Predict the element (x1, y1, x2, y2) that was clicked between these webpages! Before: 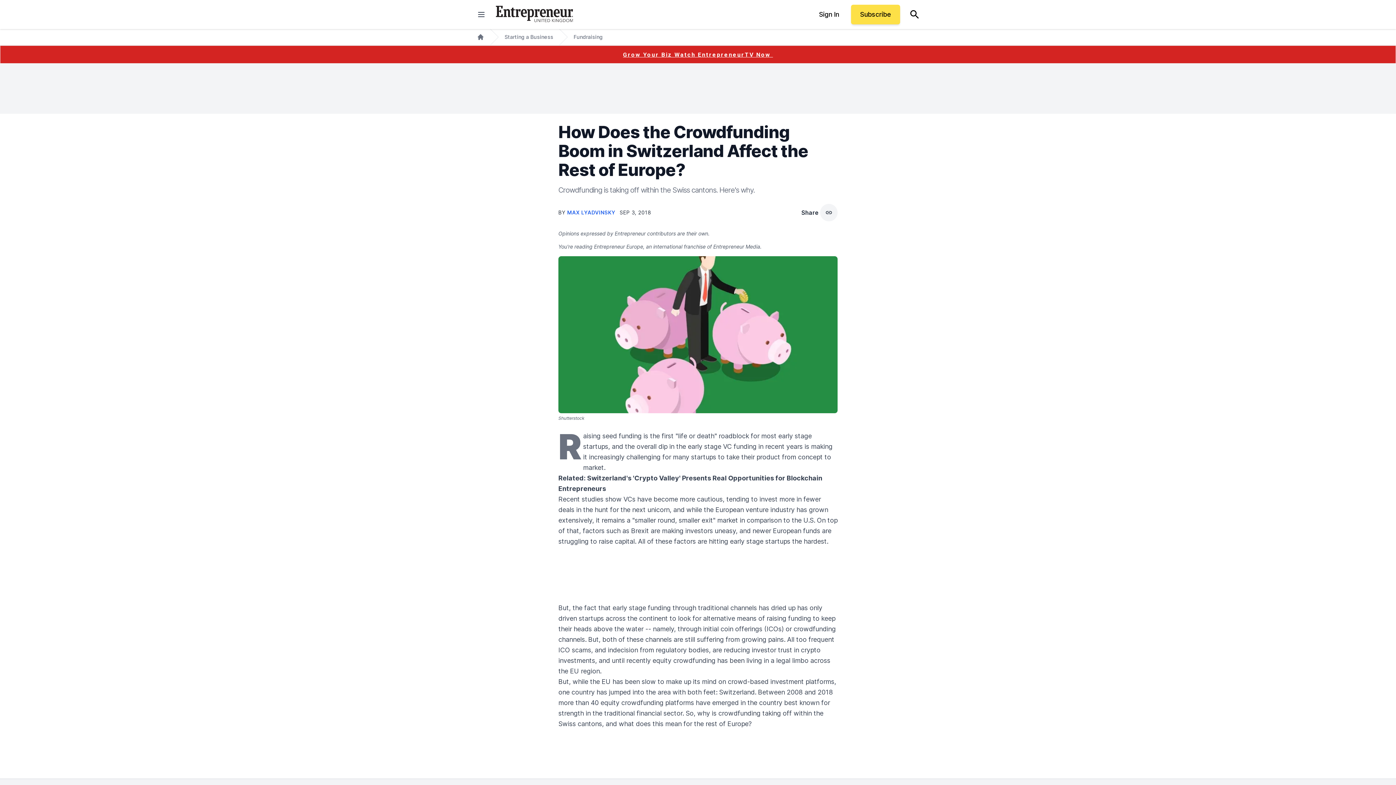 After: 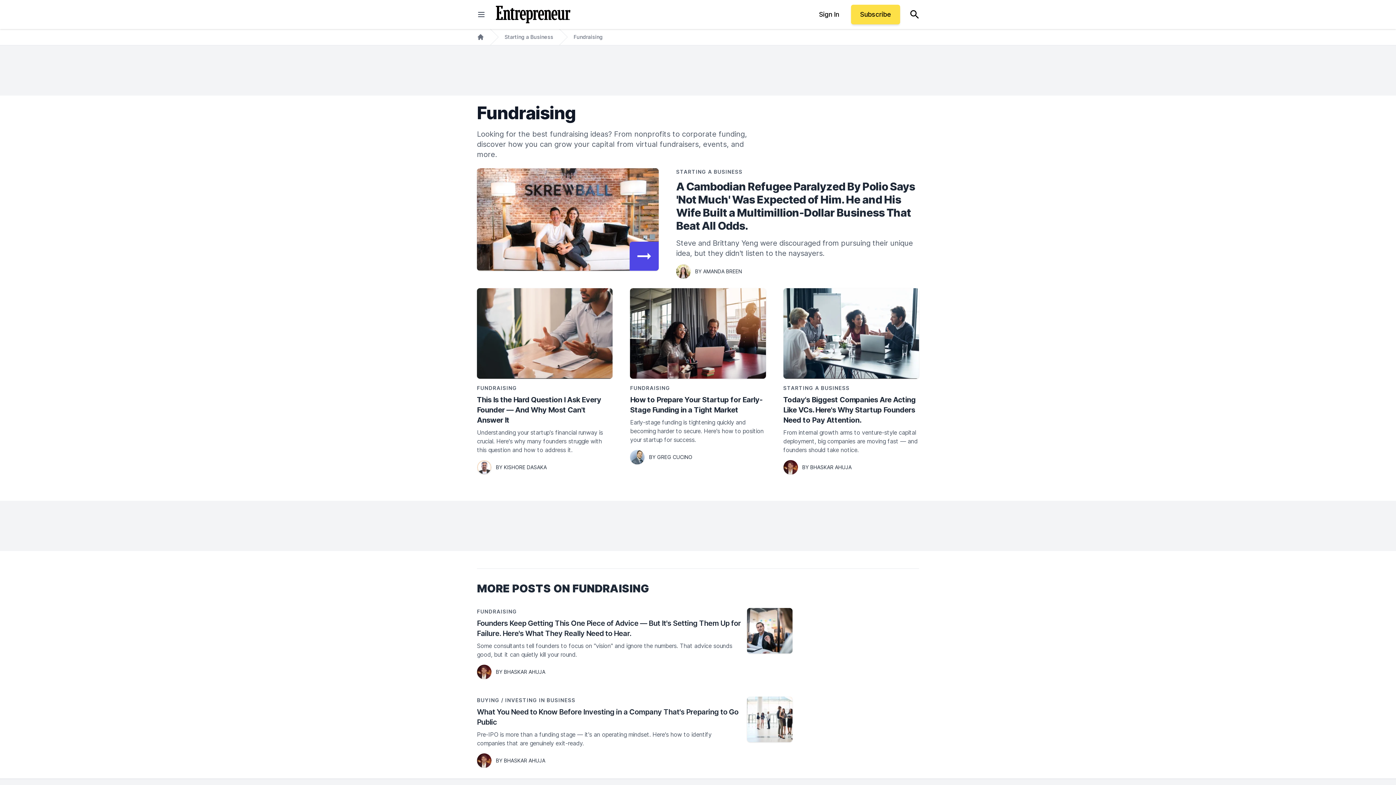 Action: bbox: (573, 33, 602, 40) label: Fundraising